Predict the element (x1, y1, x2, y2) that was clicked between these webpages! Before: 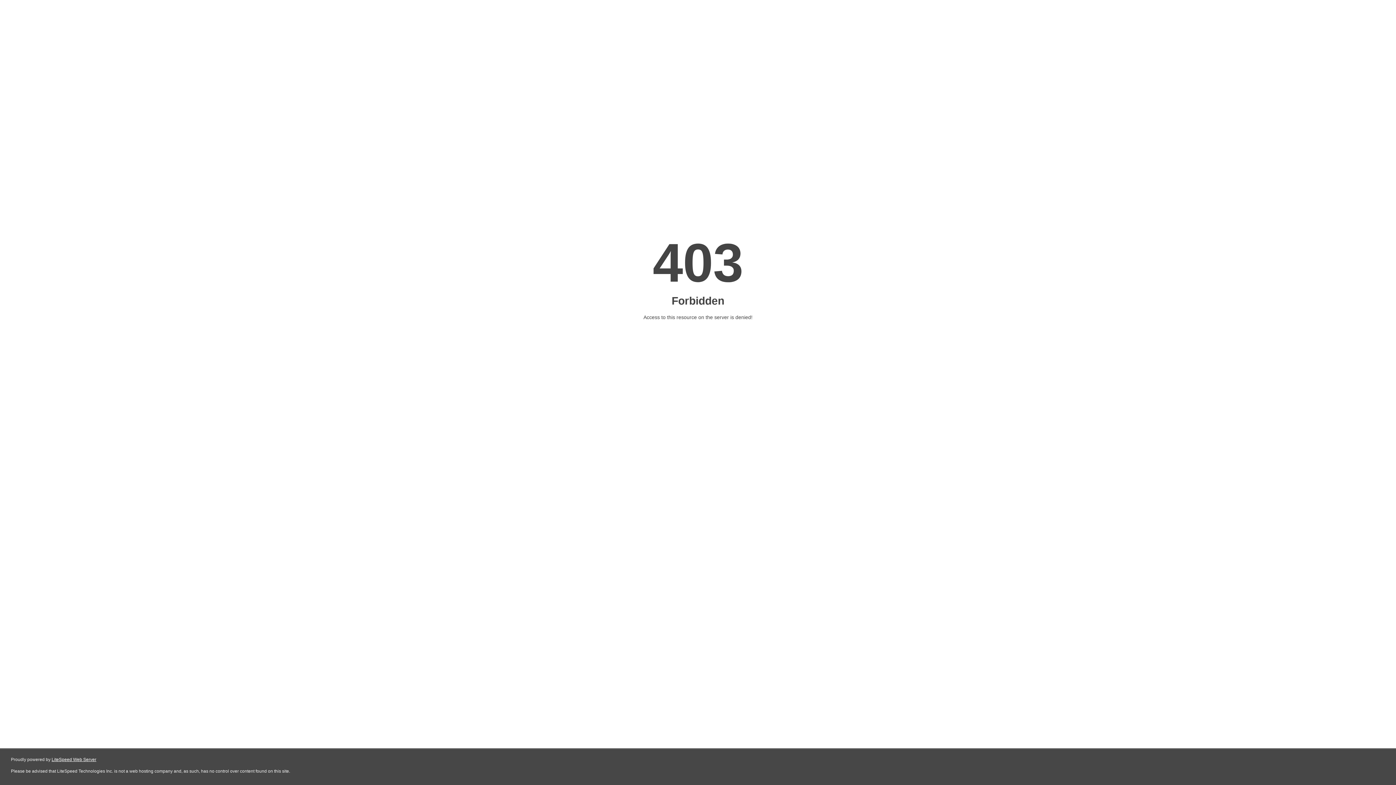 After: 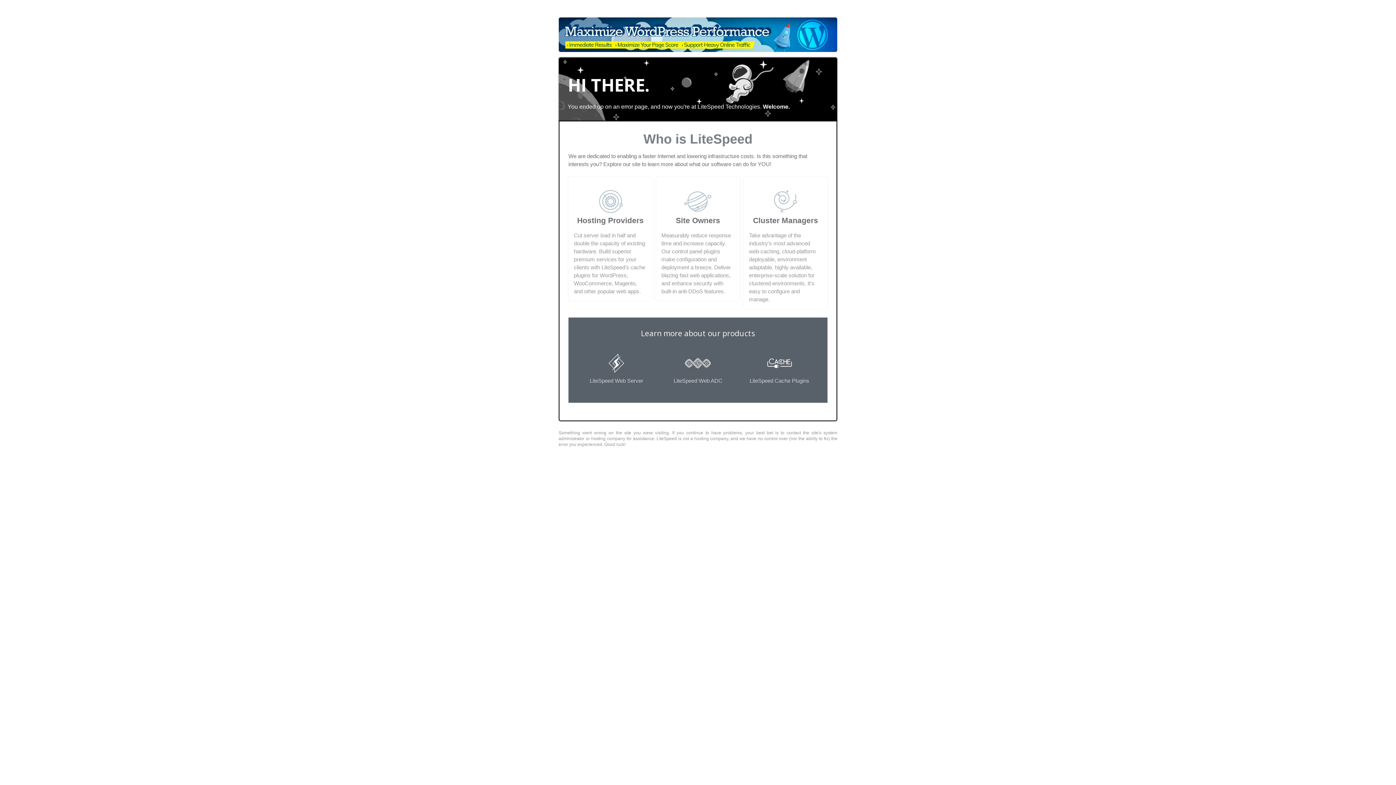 Action: label: LiteSpeed Web Server bbox: (51, 757, 96, 762)